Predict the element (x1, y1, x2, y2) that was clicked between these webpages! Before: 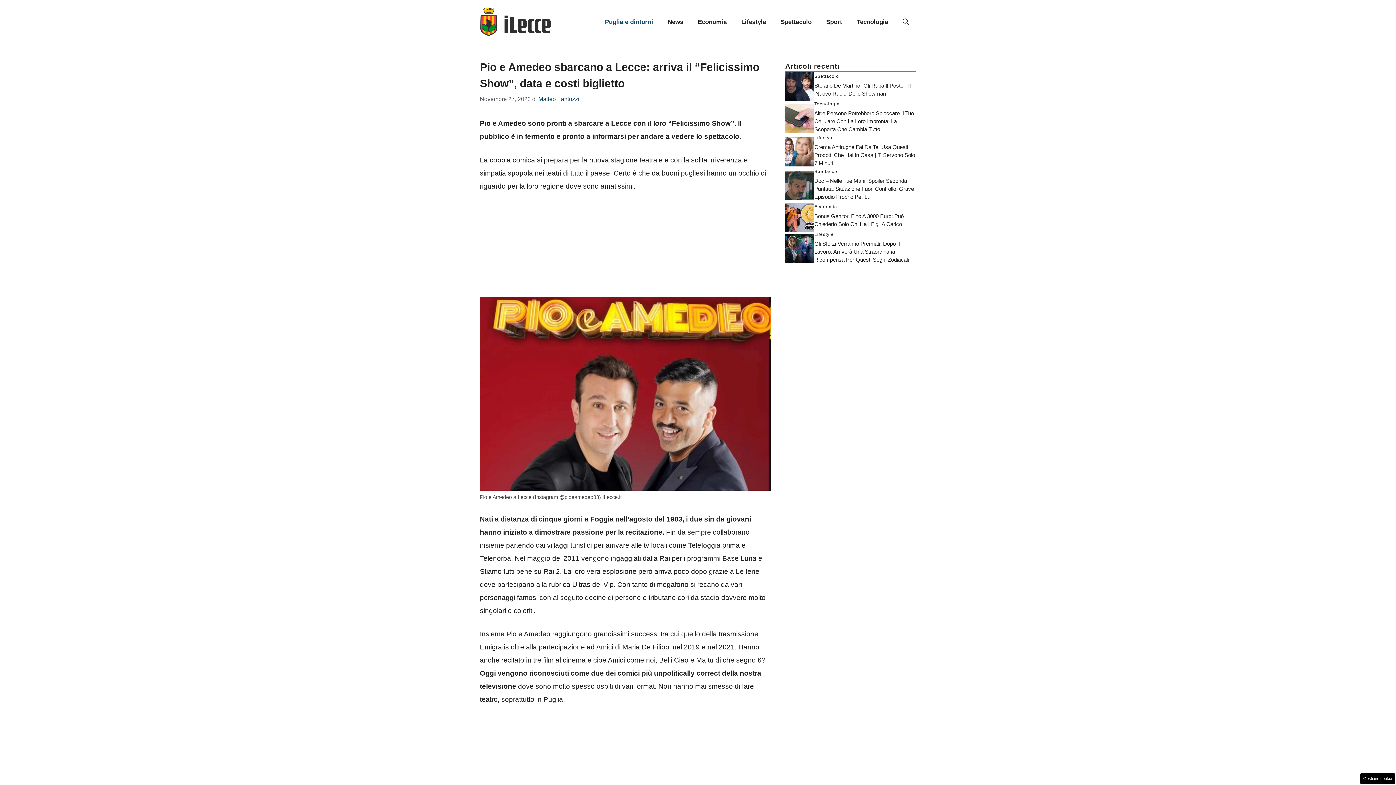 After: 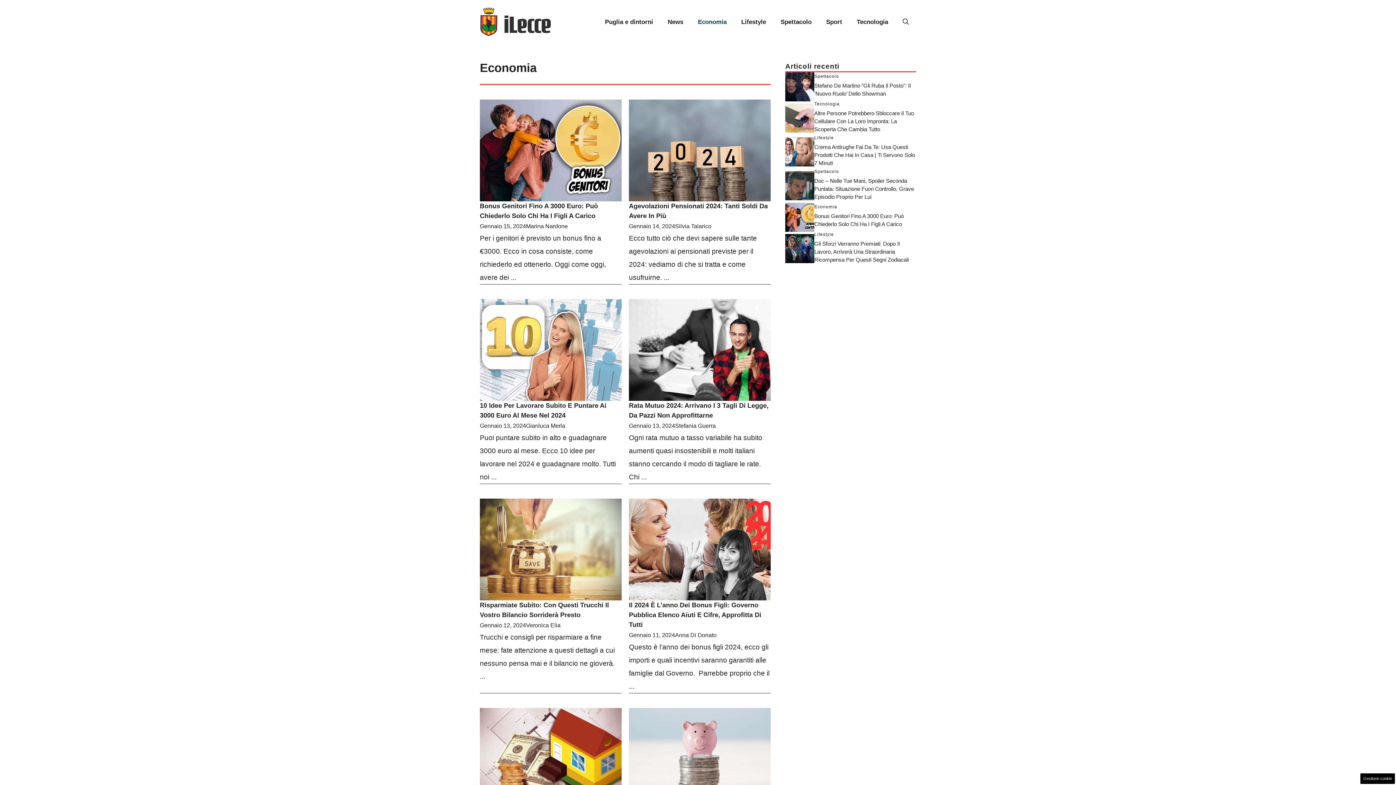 Action: bbox: (690, 11, 734, 33) label: Economia